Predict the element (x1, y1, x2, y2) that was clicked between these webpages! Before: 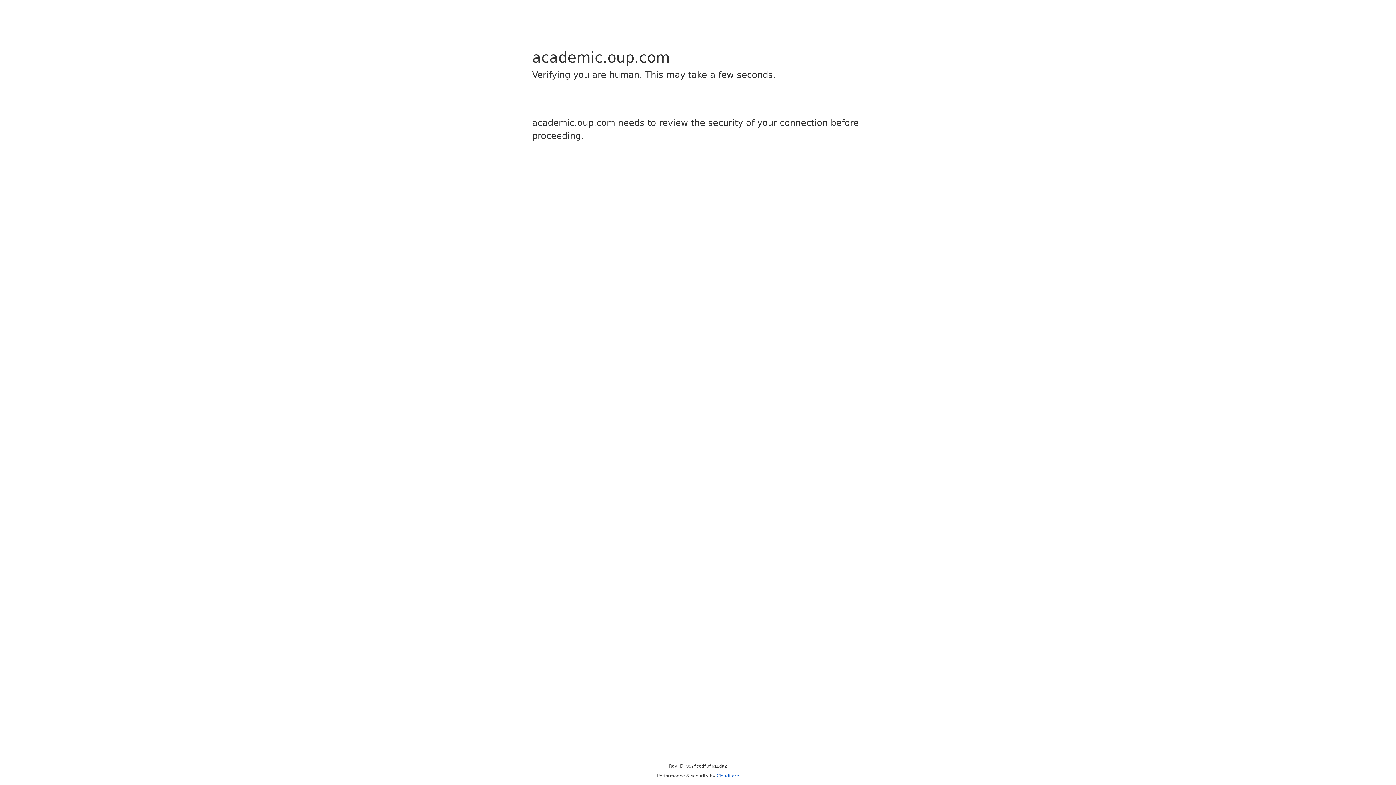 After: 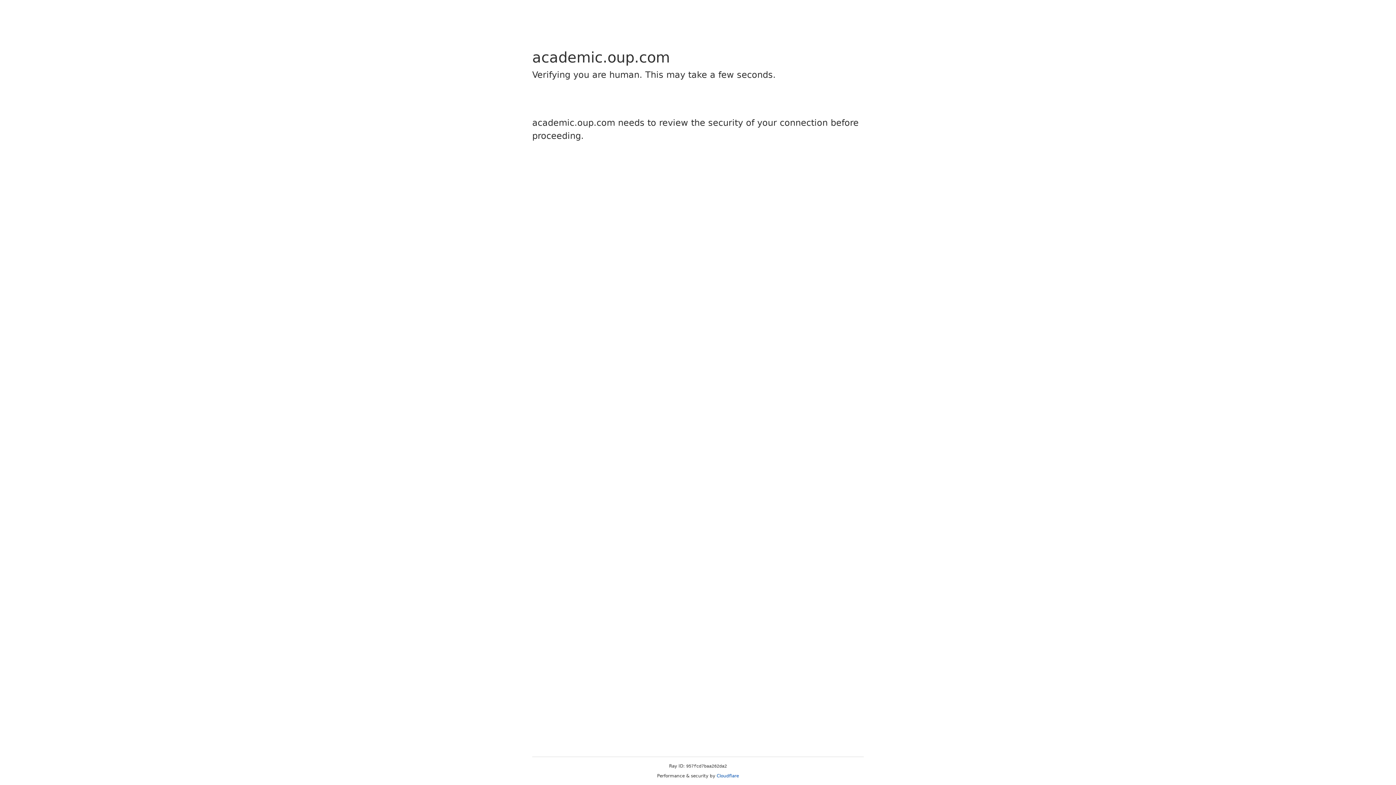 Action: label: Cloudflare bbox: (716, 773, 739, 778)